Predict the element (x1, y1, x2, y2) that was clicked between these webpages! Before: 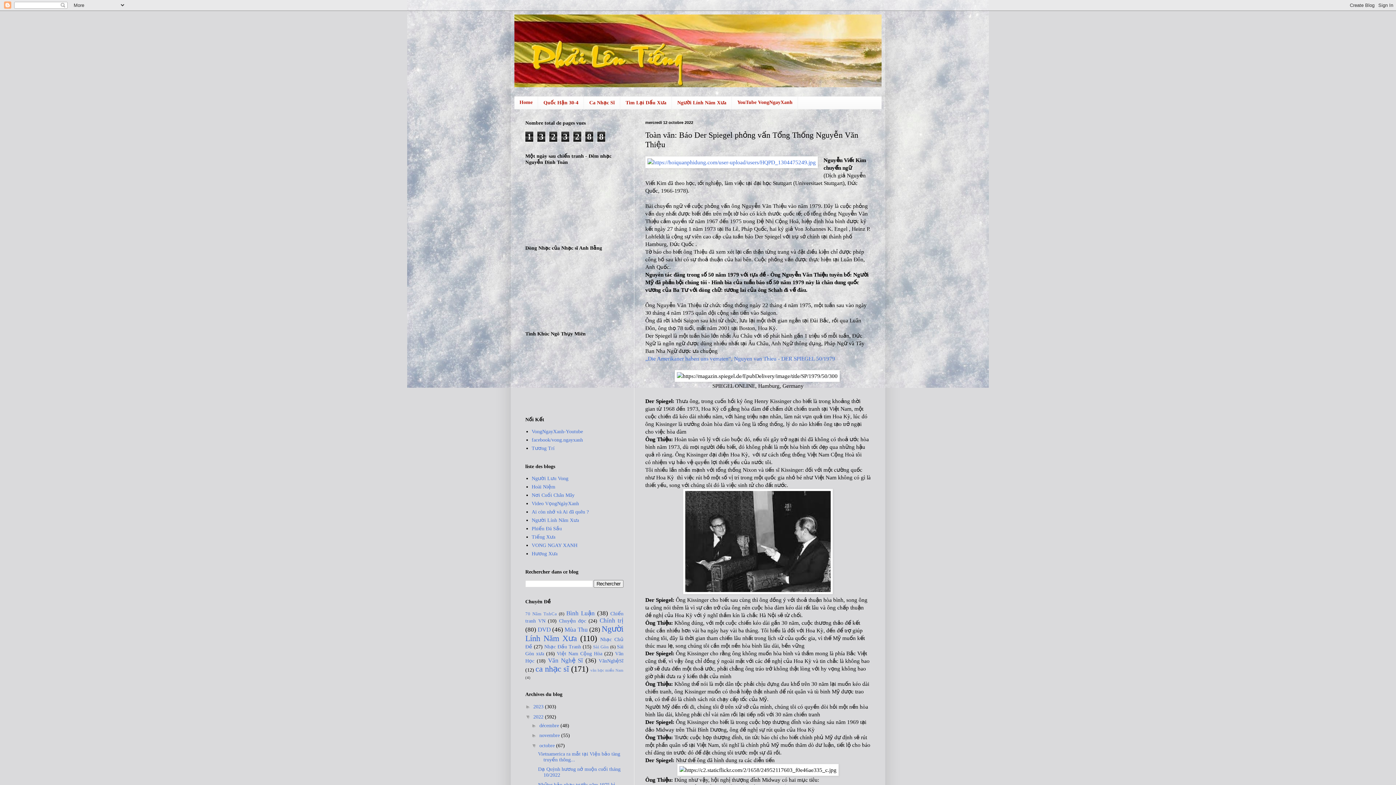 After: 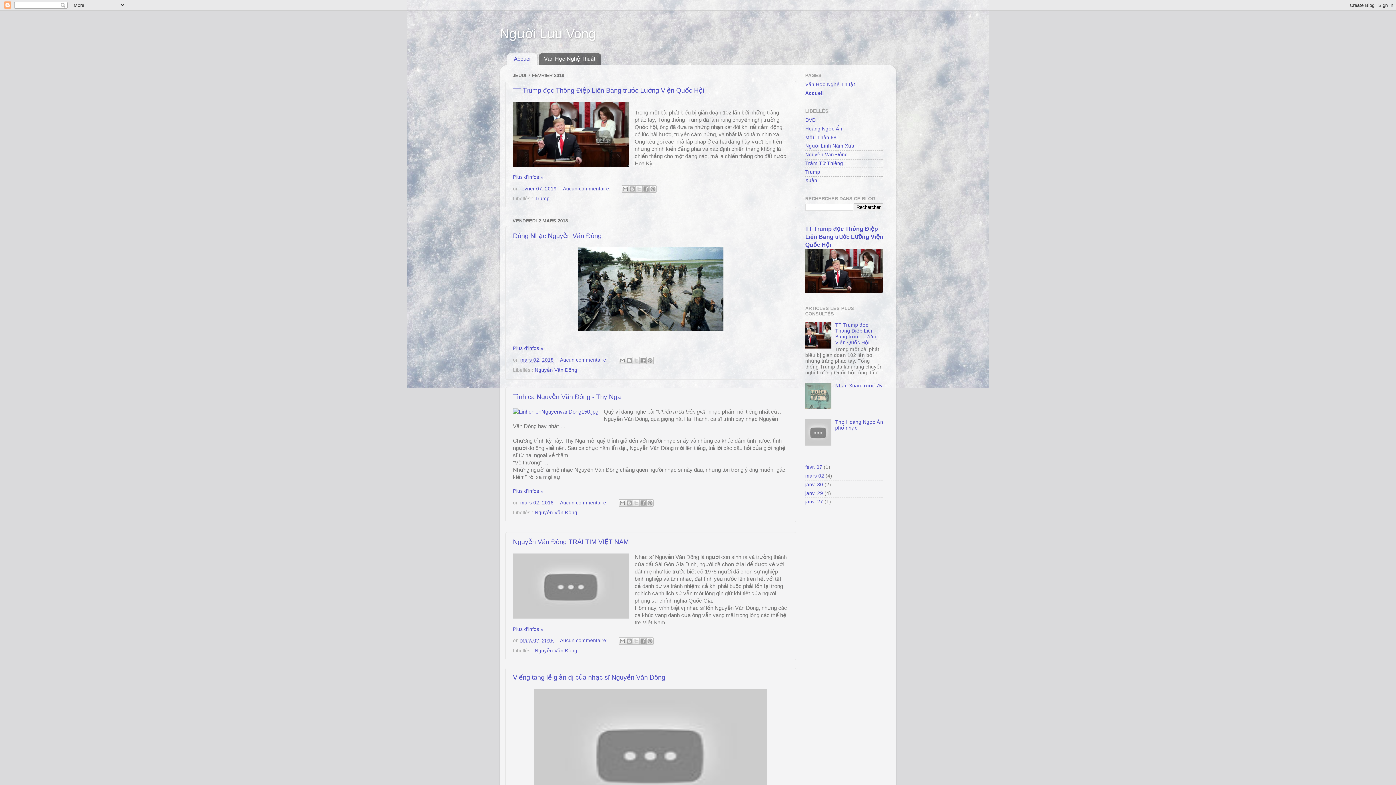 Action: bbox: (531, 476, 568, 481) label: Người Lưu Vong